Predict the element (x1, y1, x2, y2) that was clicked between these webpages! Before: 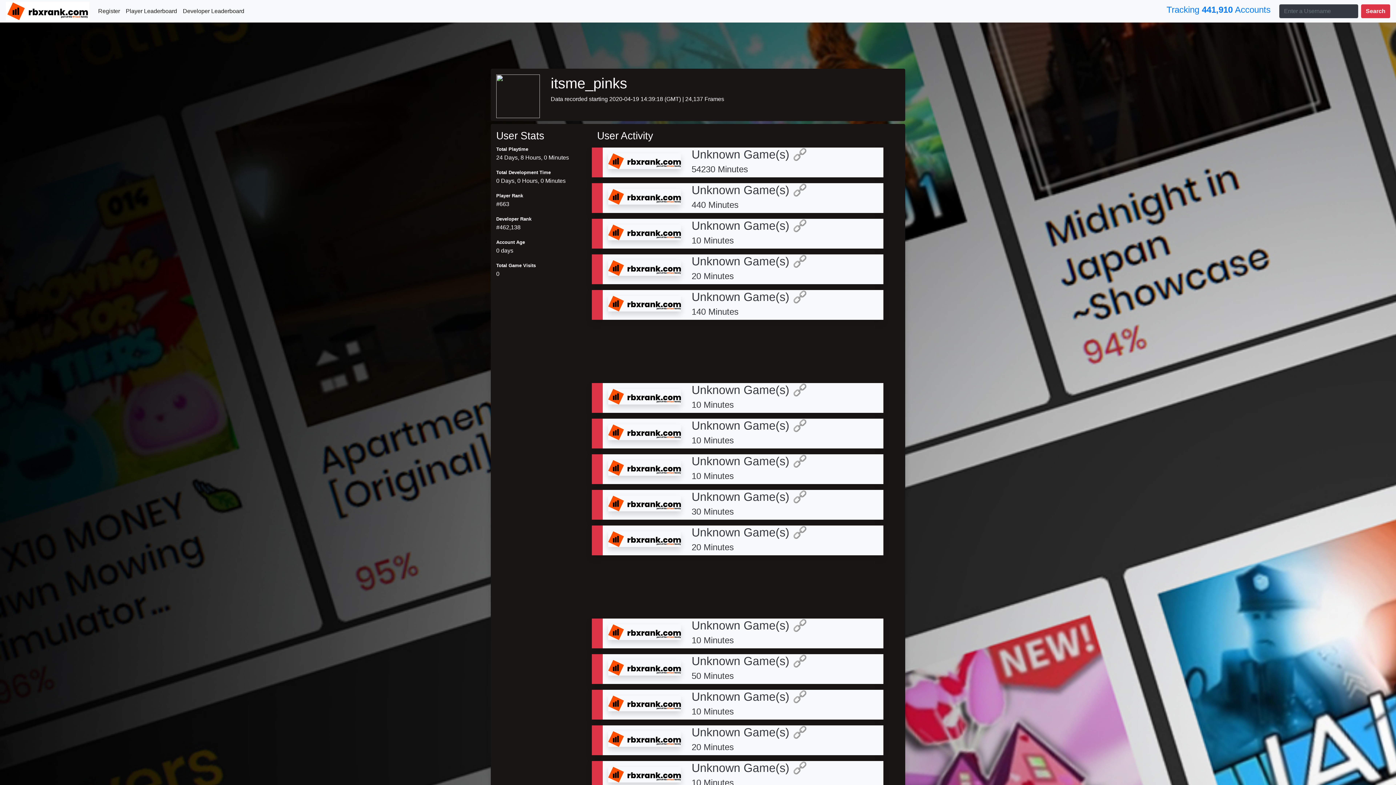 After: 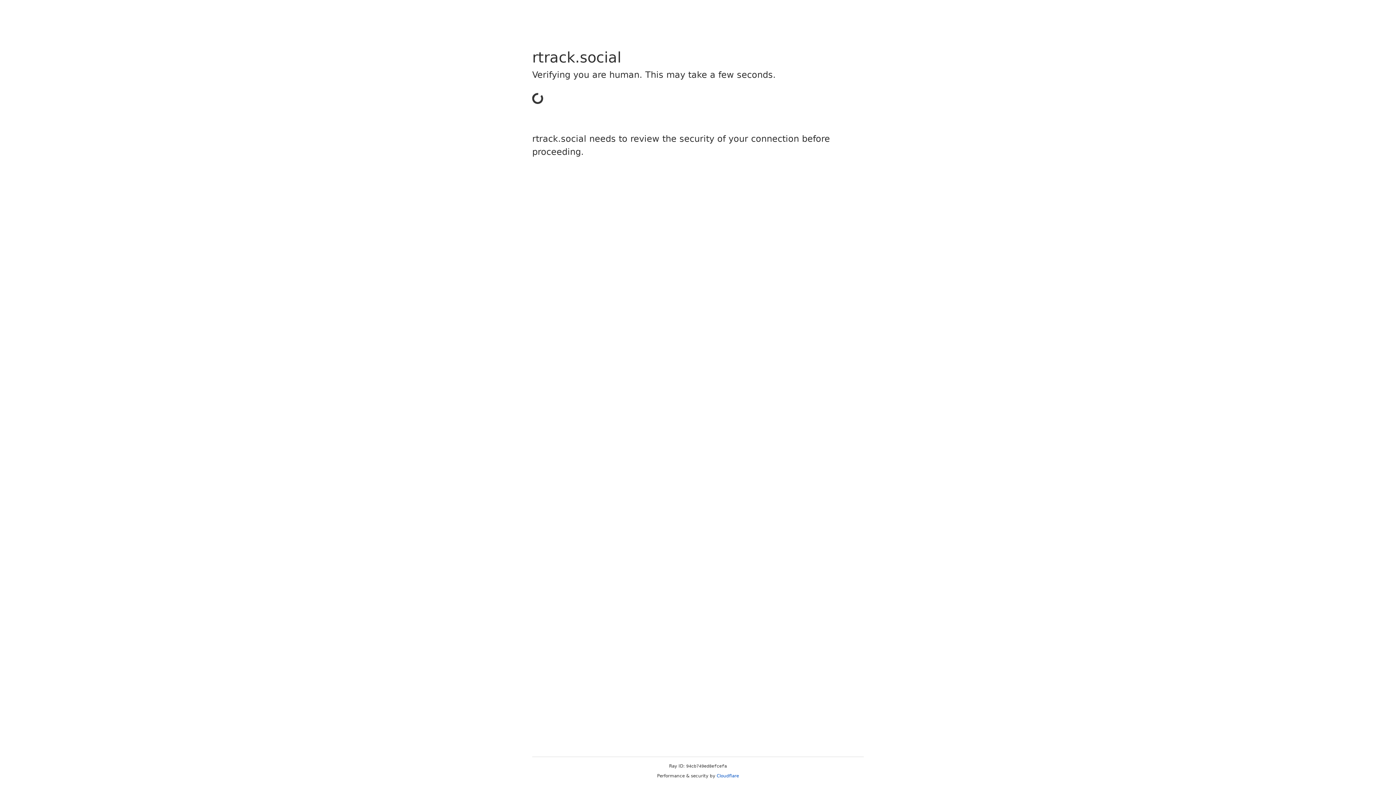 Action: bbox: (792, 219, 807, 232) label: 🔗